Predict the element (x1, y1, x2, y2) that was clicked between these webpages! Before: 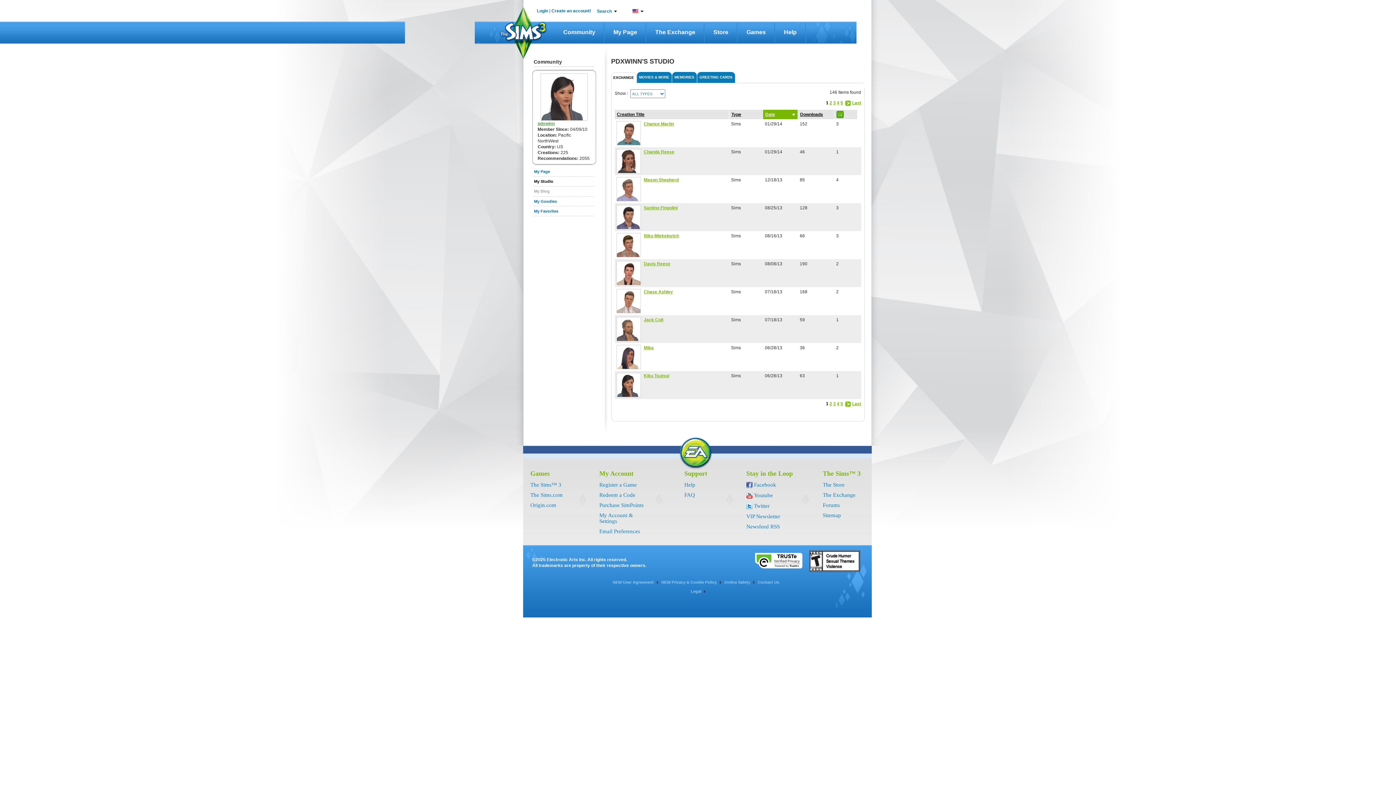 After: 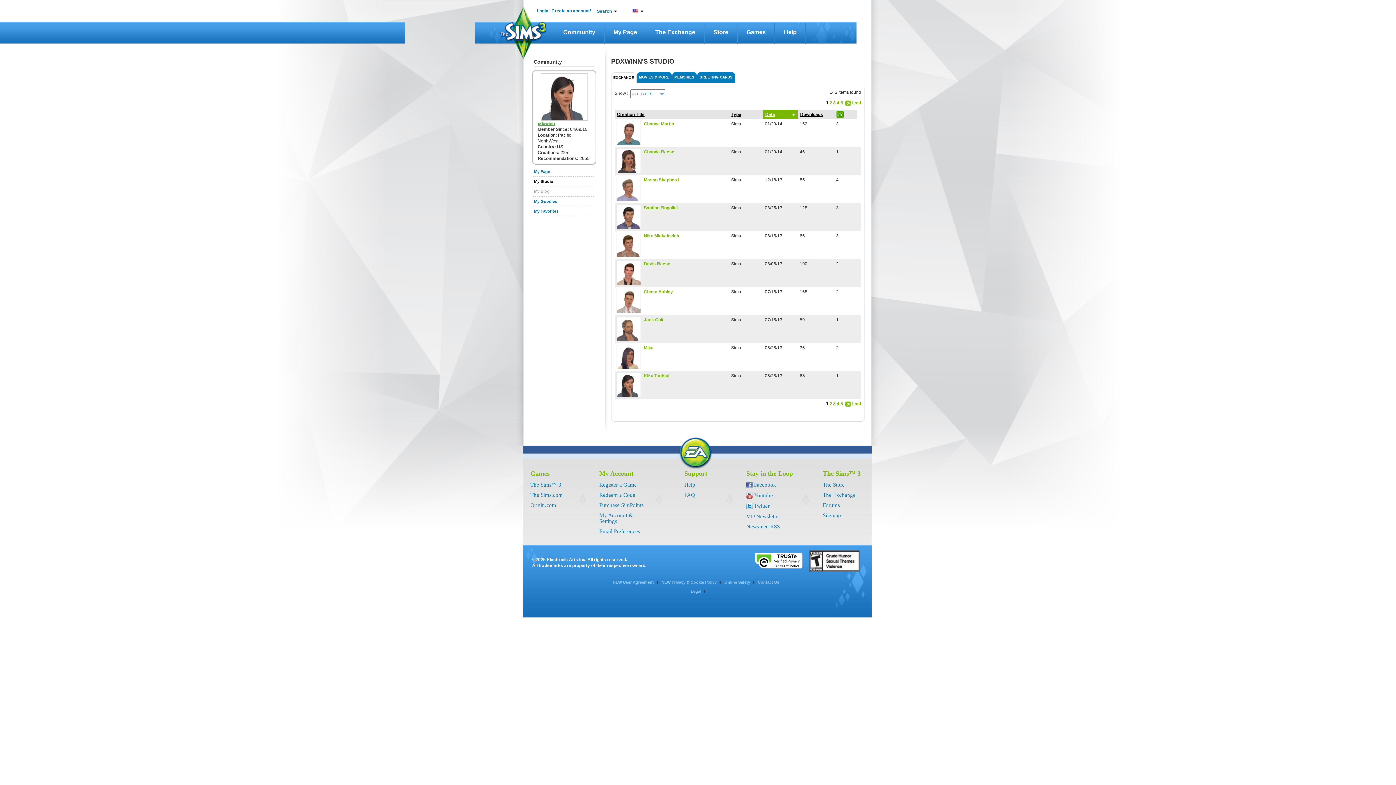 Action: label: NEW User Agreement bbox: (611, 580, 658, 584)